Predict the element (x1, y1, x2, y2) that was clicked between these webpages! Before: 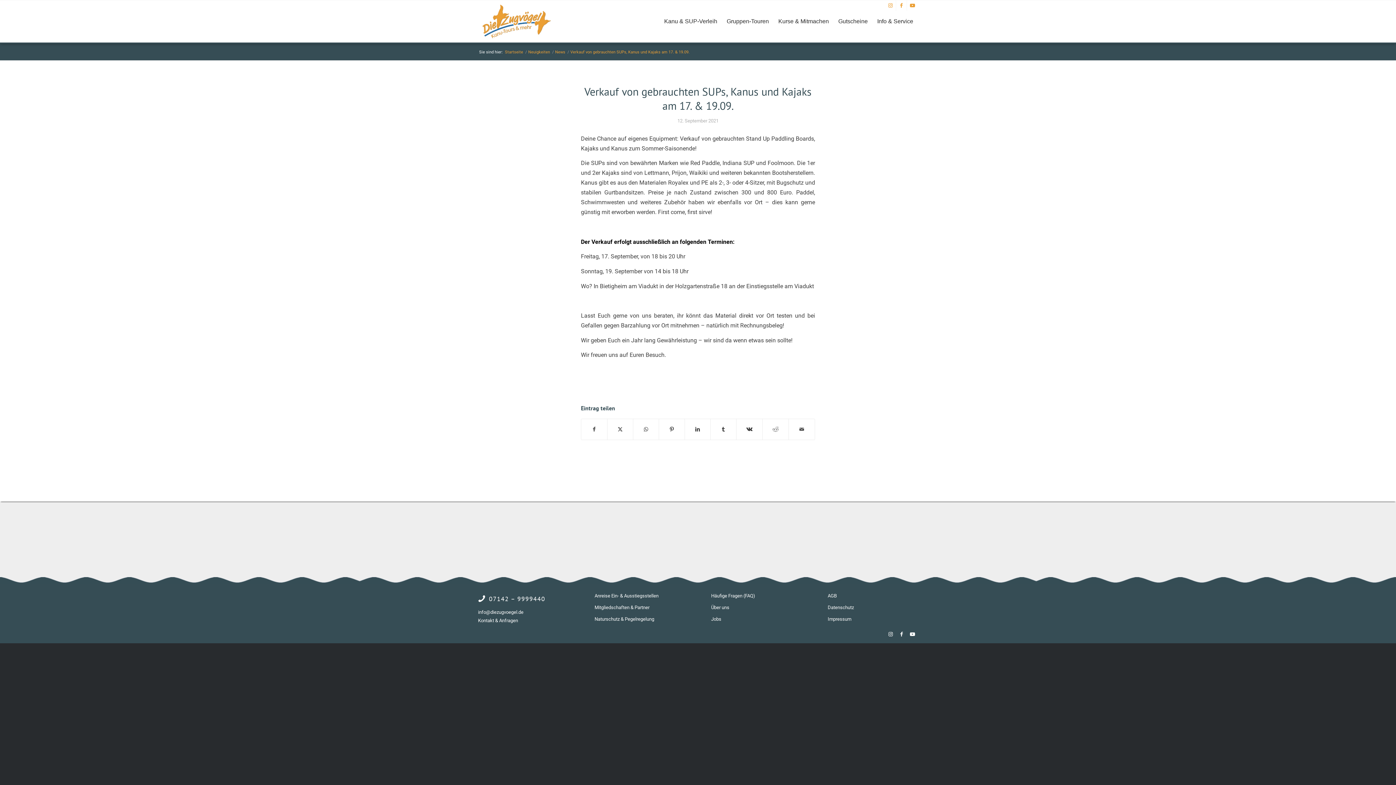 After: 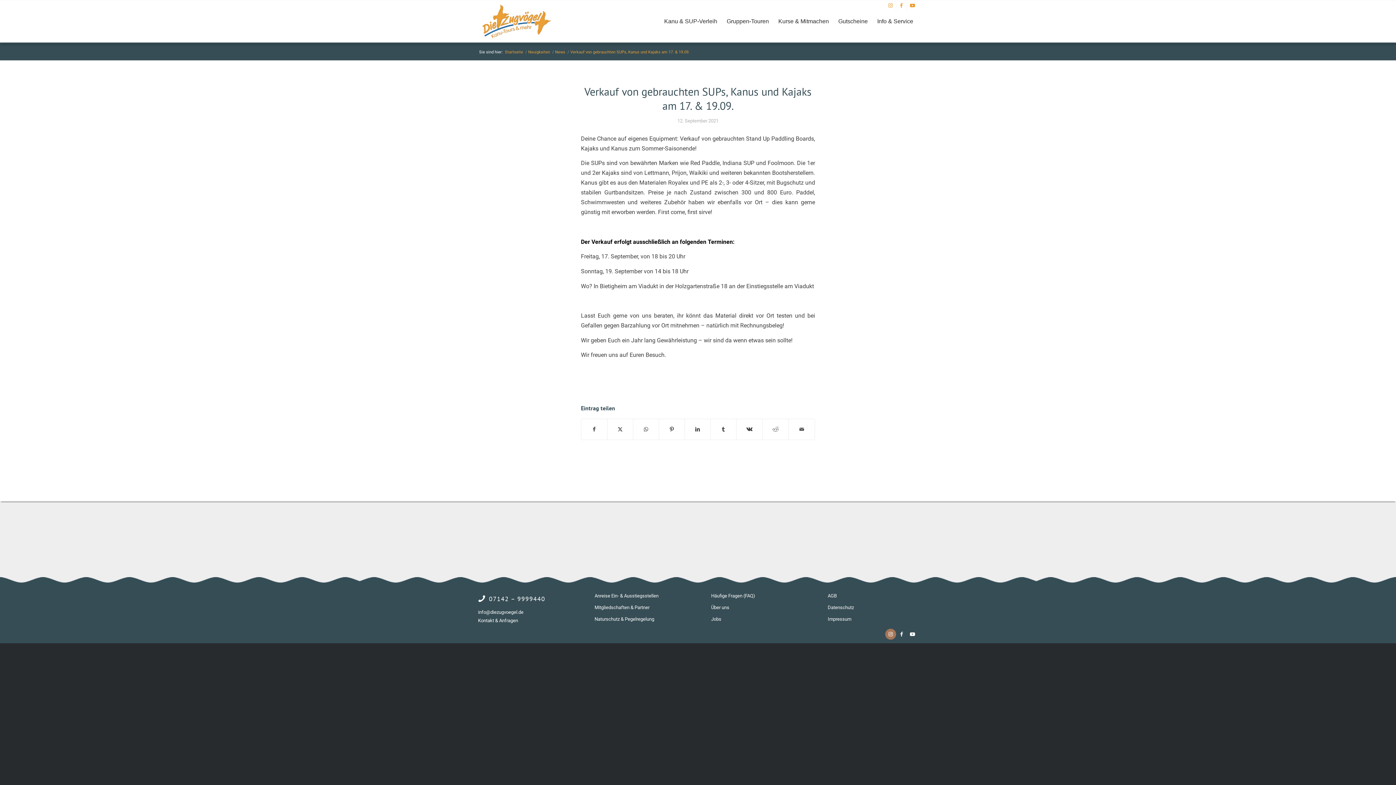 Action: label: Link zu Instagram bbox: (885, 629, 896, 645)